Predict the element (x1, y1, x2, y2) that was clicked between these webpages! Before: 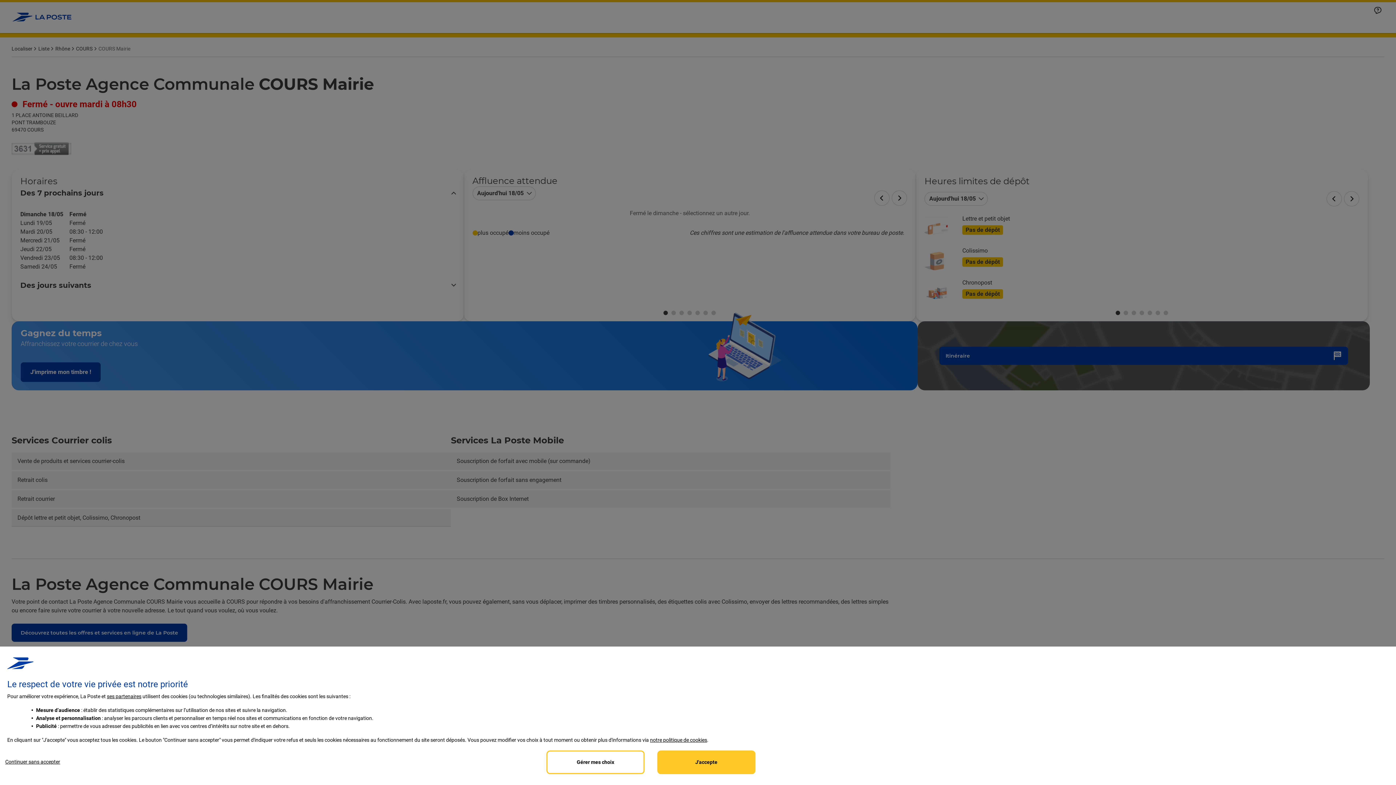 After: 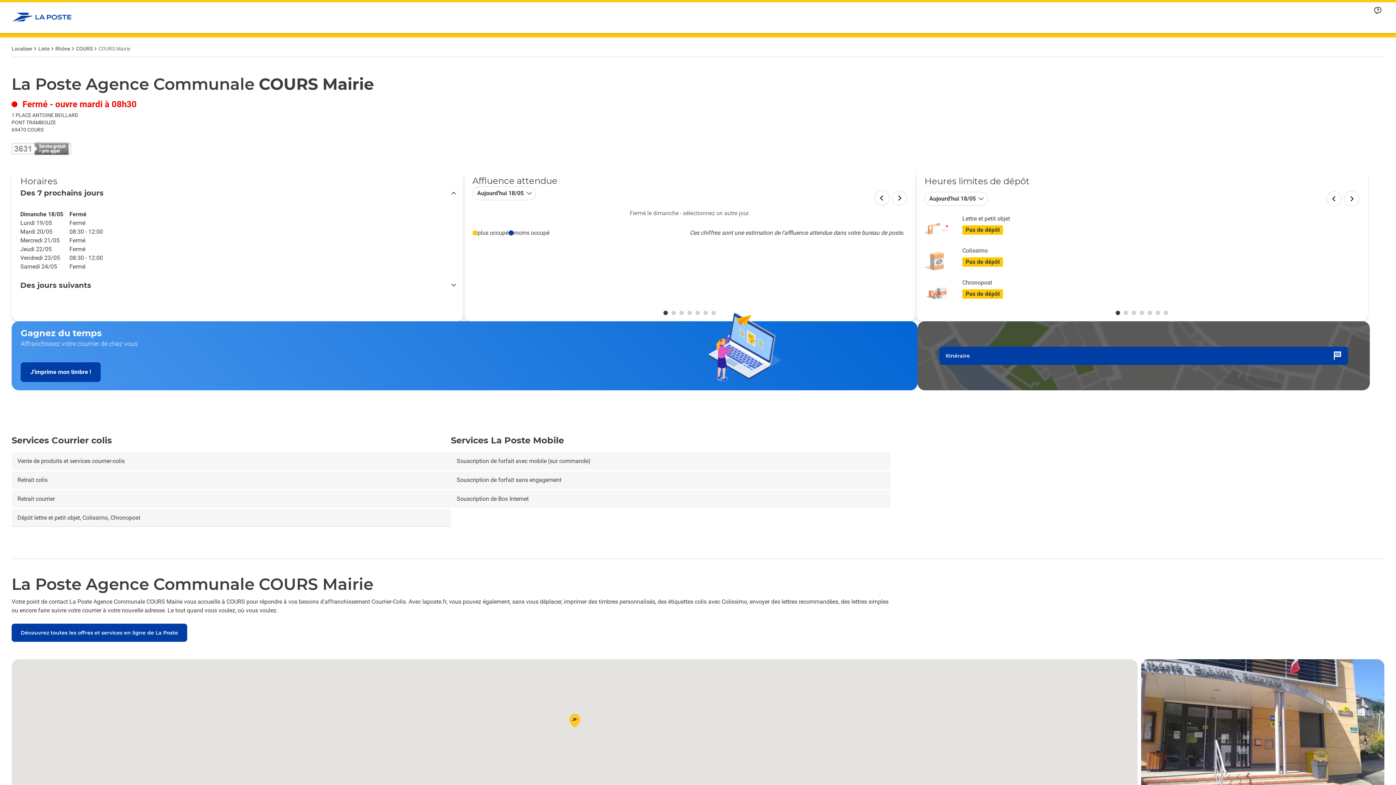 Action: bbox: (657, 750, 755, 774) label: Accept proposed privacy settings